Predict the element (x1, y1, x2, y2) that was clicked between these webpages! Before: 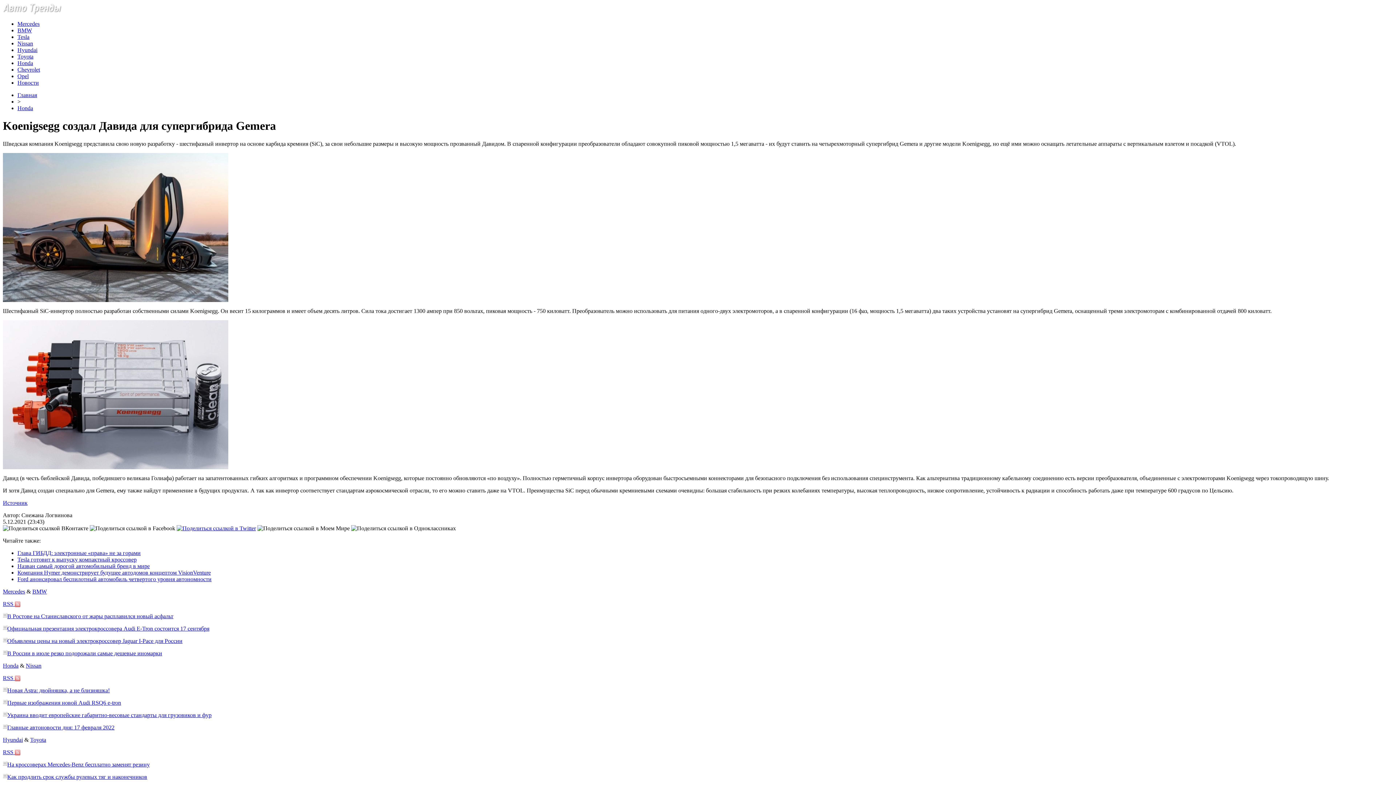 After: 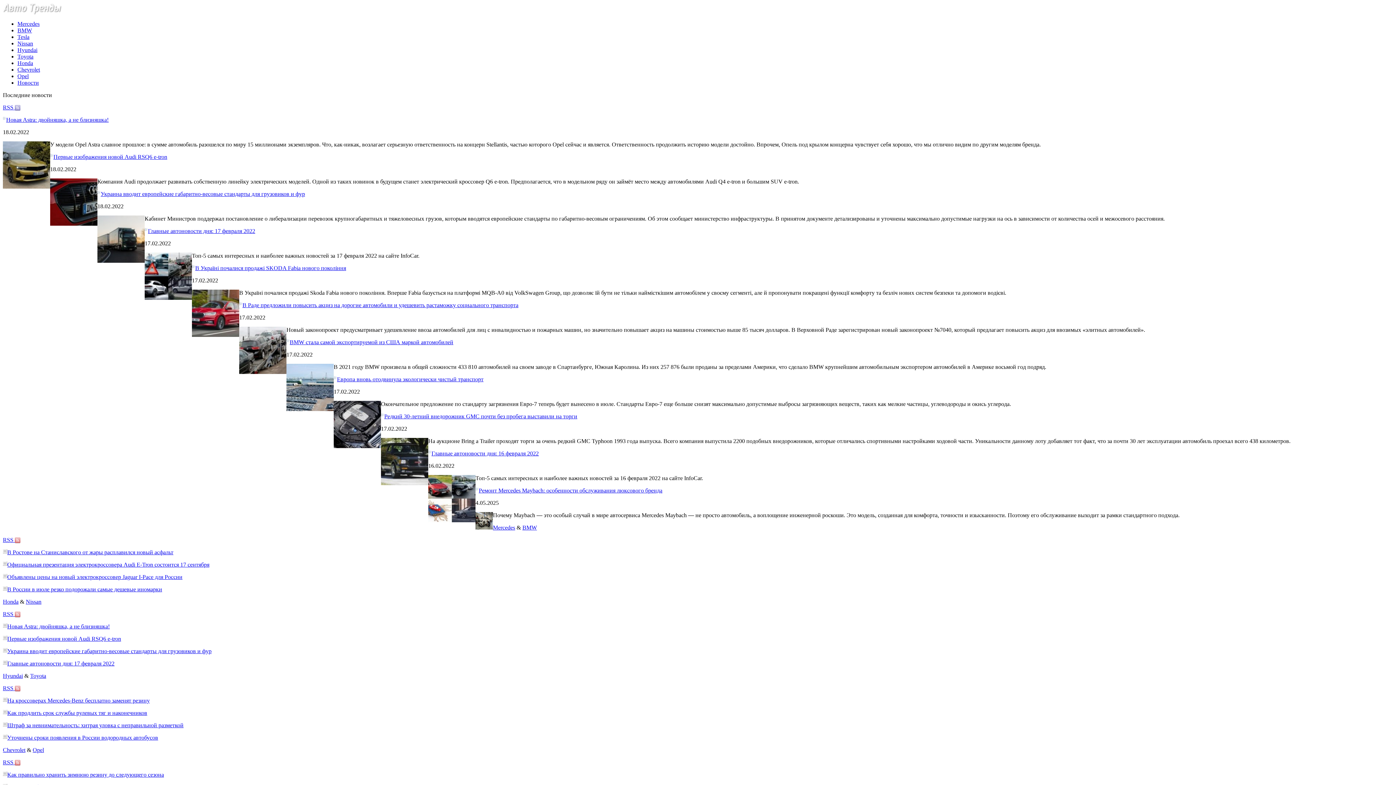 Action: bbox: (17, 92, 37, 98) label: Главная